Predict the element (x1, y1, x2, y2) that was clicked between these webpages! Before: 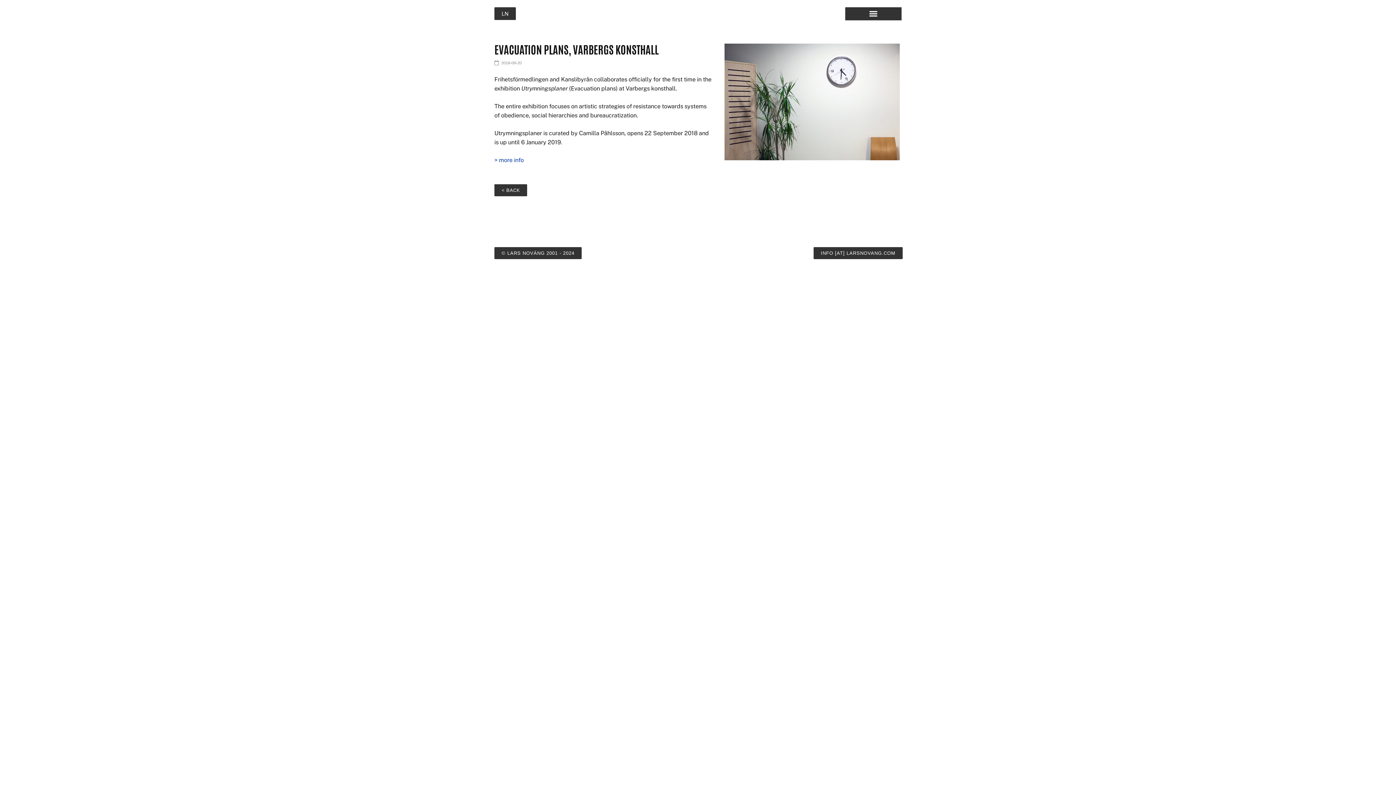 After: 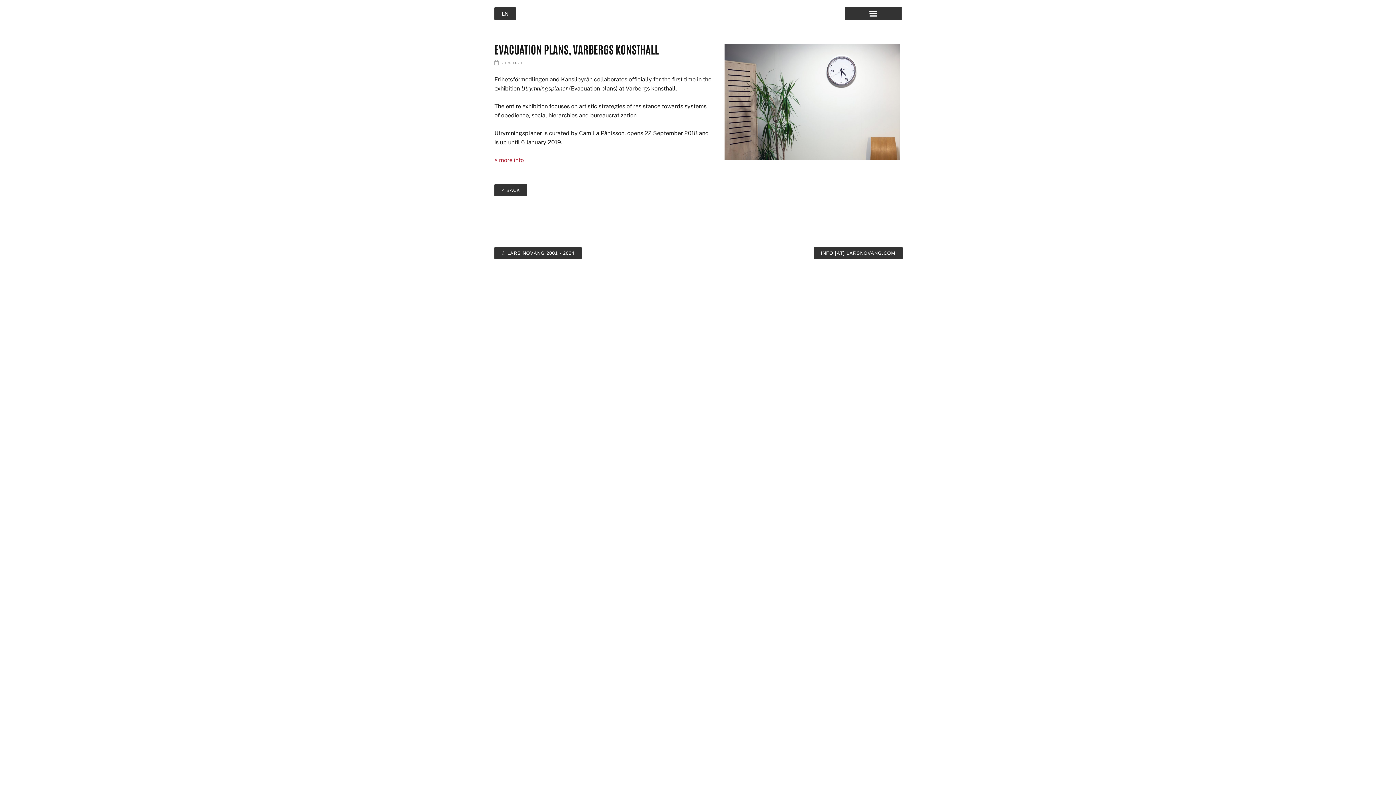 Action: bbox: (494, 156, 523, 163) label: > more info